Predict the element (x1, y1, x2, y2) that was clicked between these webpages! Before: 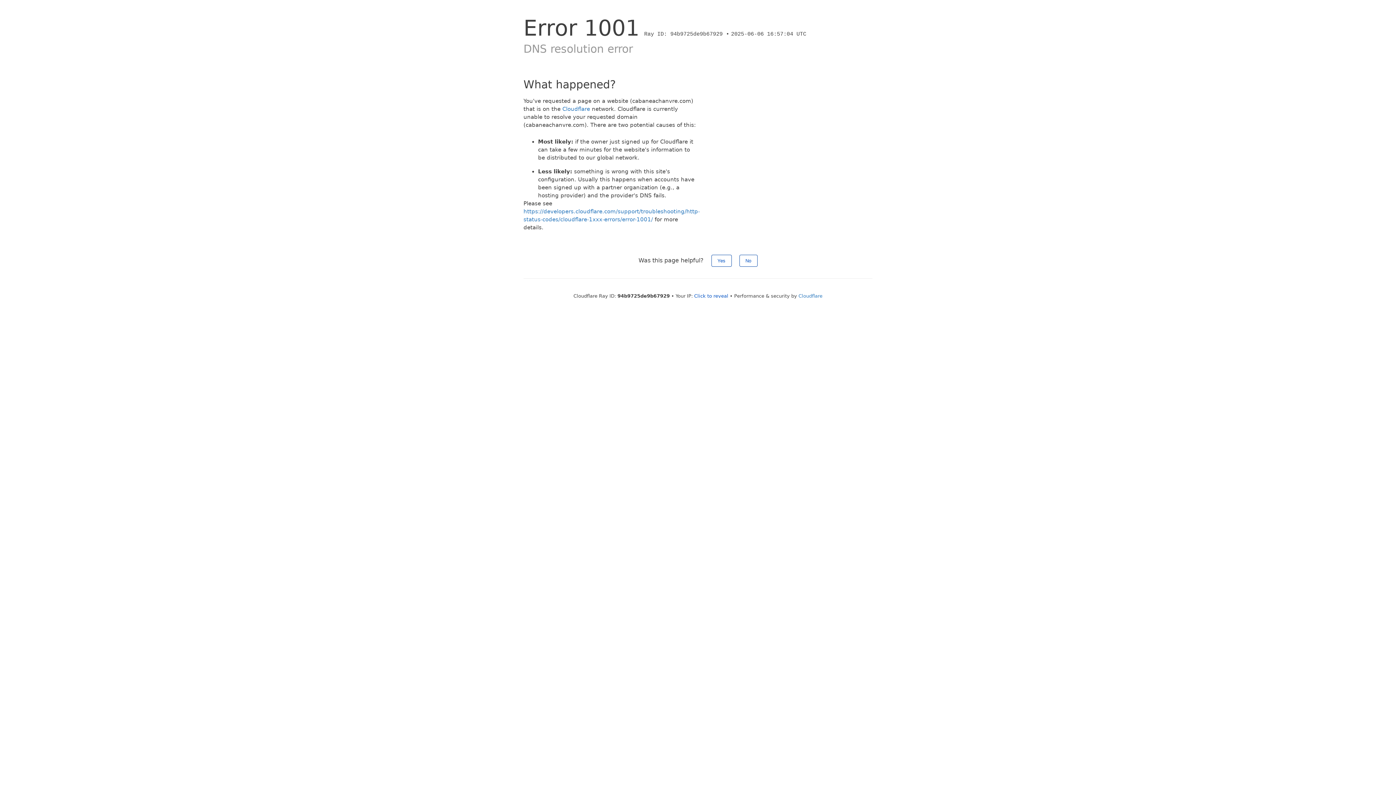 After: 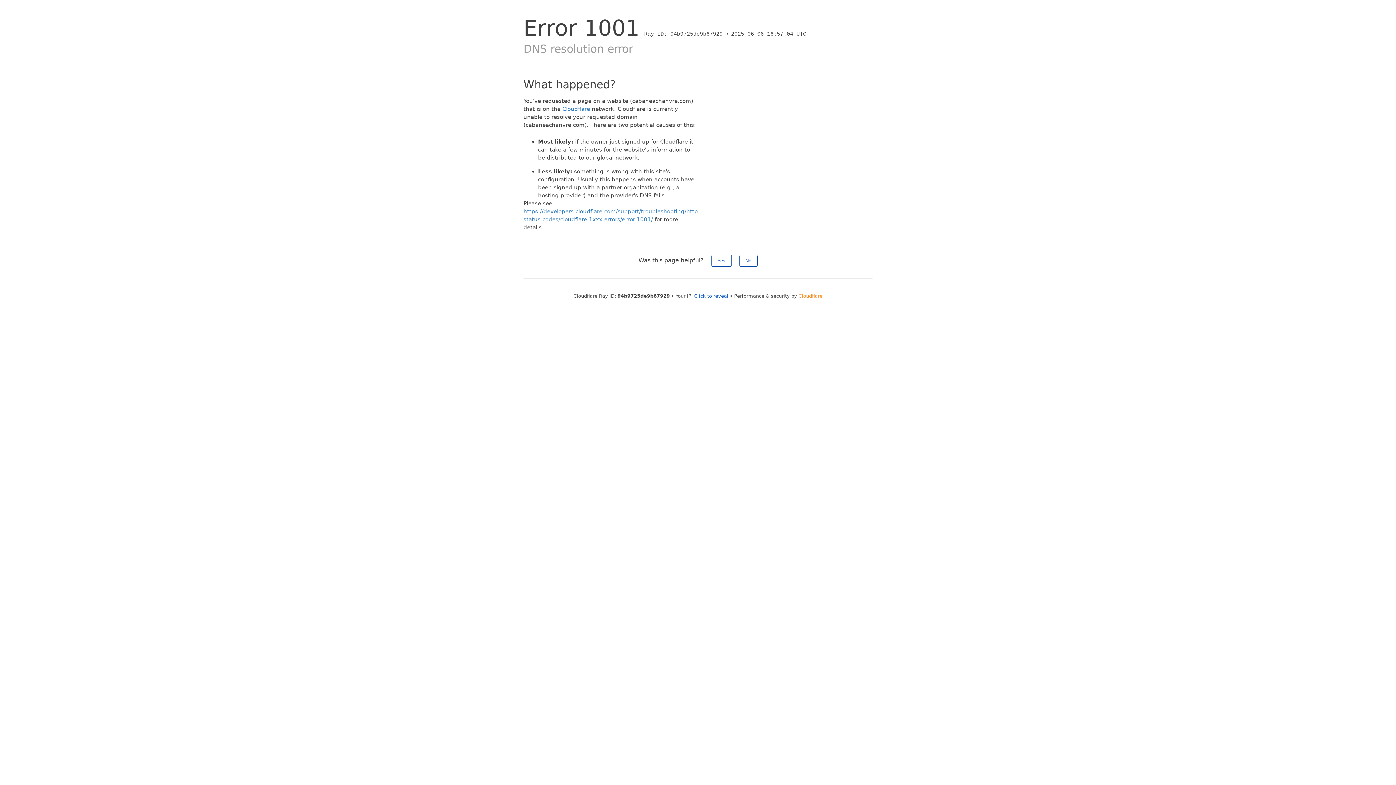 Action: bbox: (798, 293, 822, 298) label: Cloudflare